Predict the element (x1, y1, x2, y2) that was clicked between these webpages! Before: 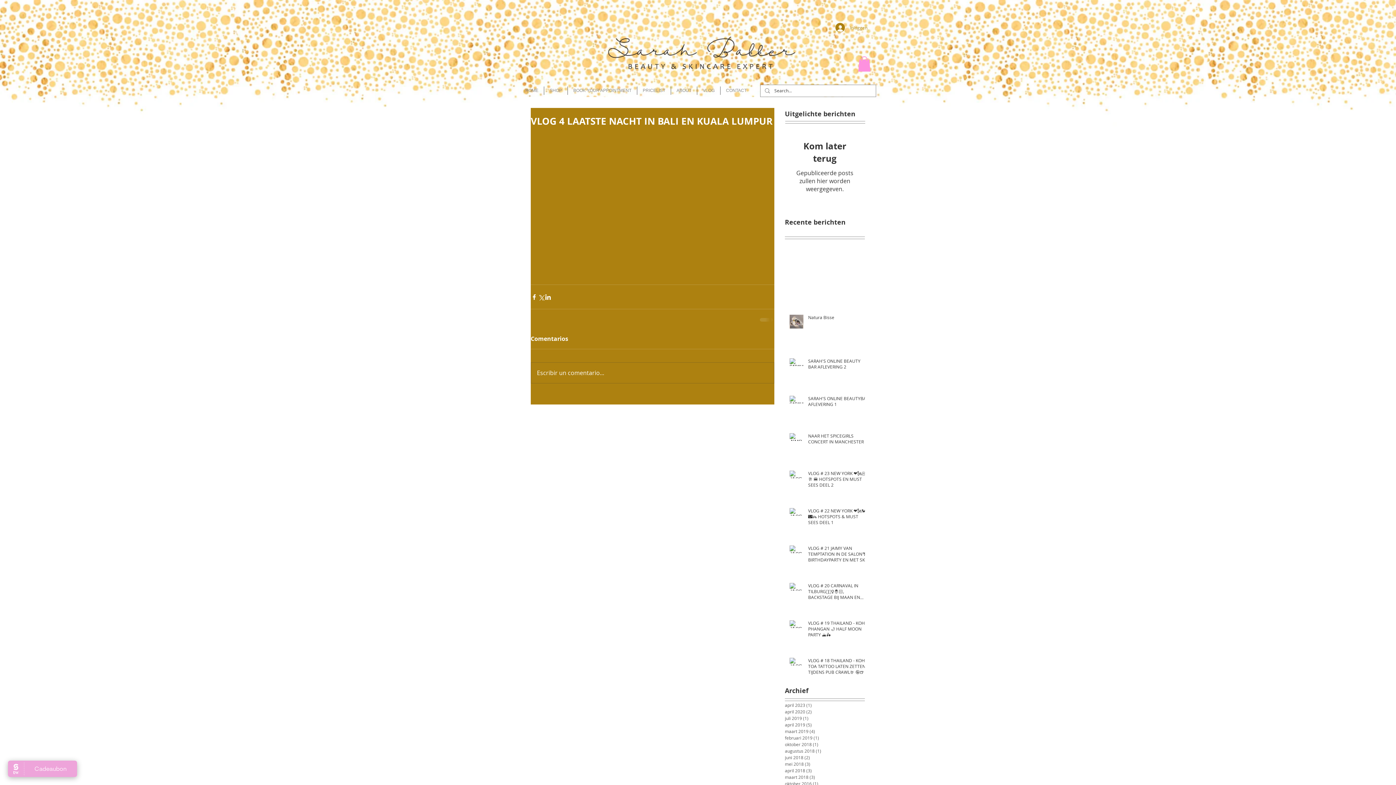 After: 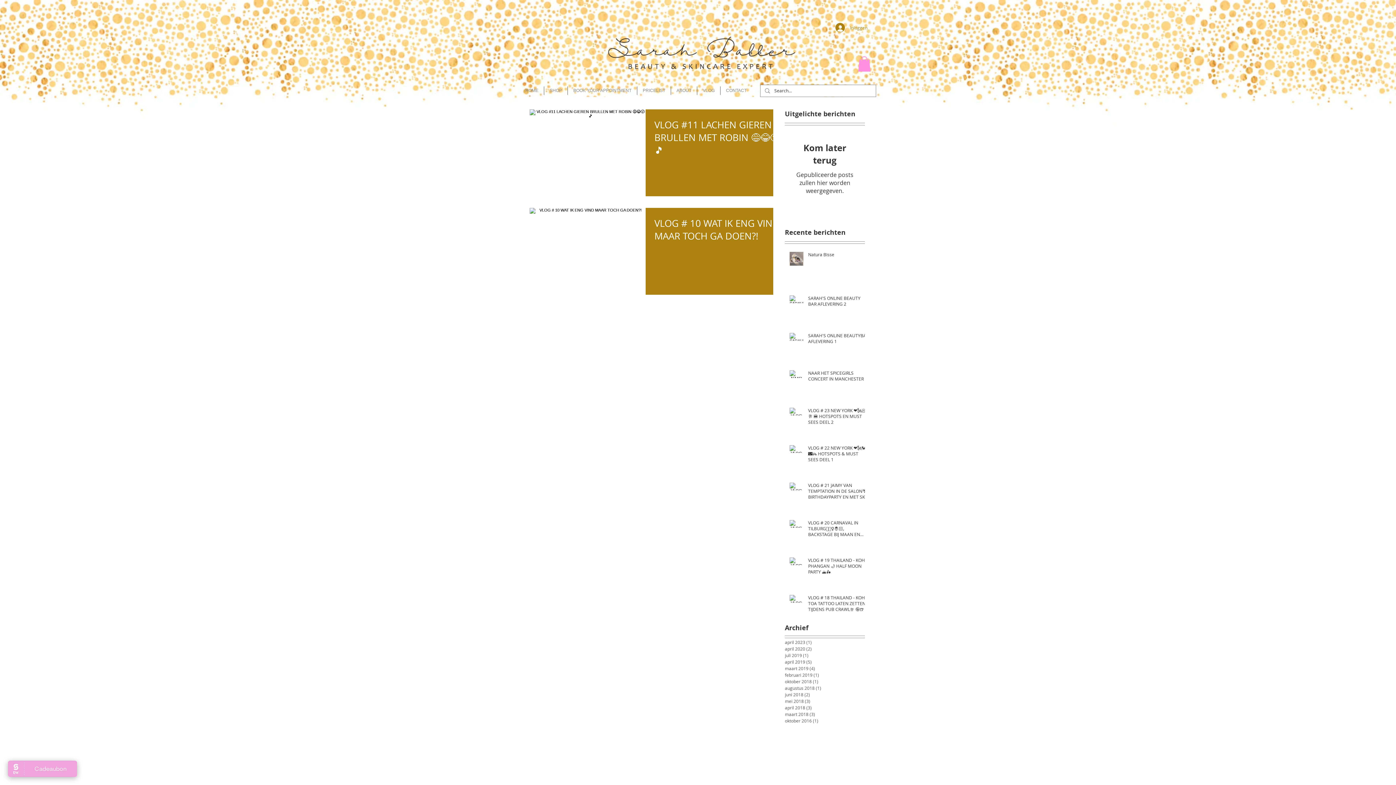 Action: bbox: (785, 754, 861, 761) label: juni 2018 (2)
2 posts